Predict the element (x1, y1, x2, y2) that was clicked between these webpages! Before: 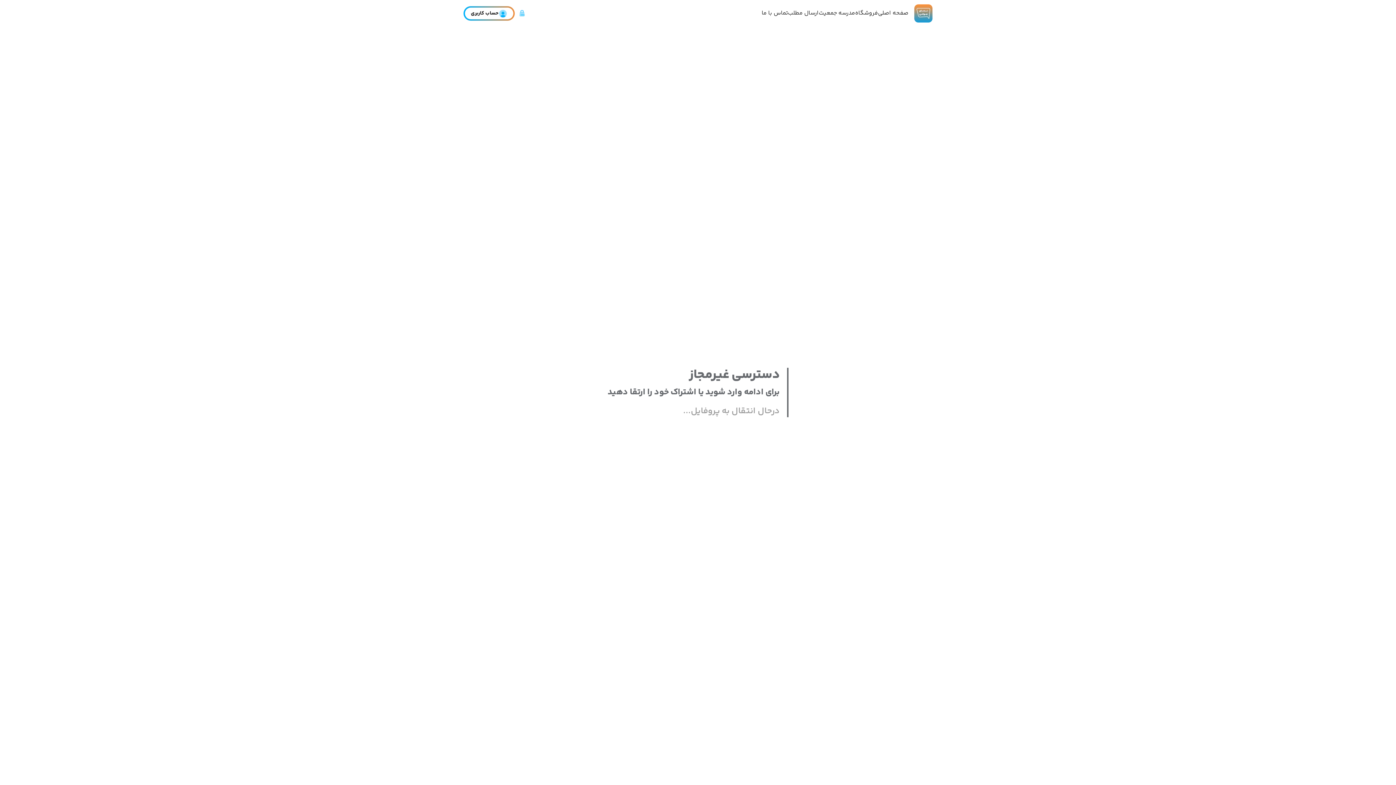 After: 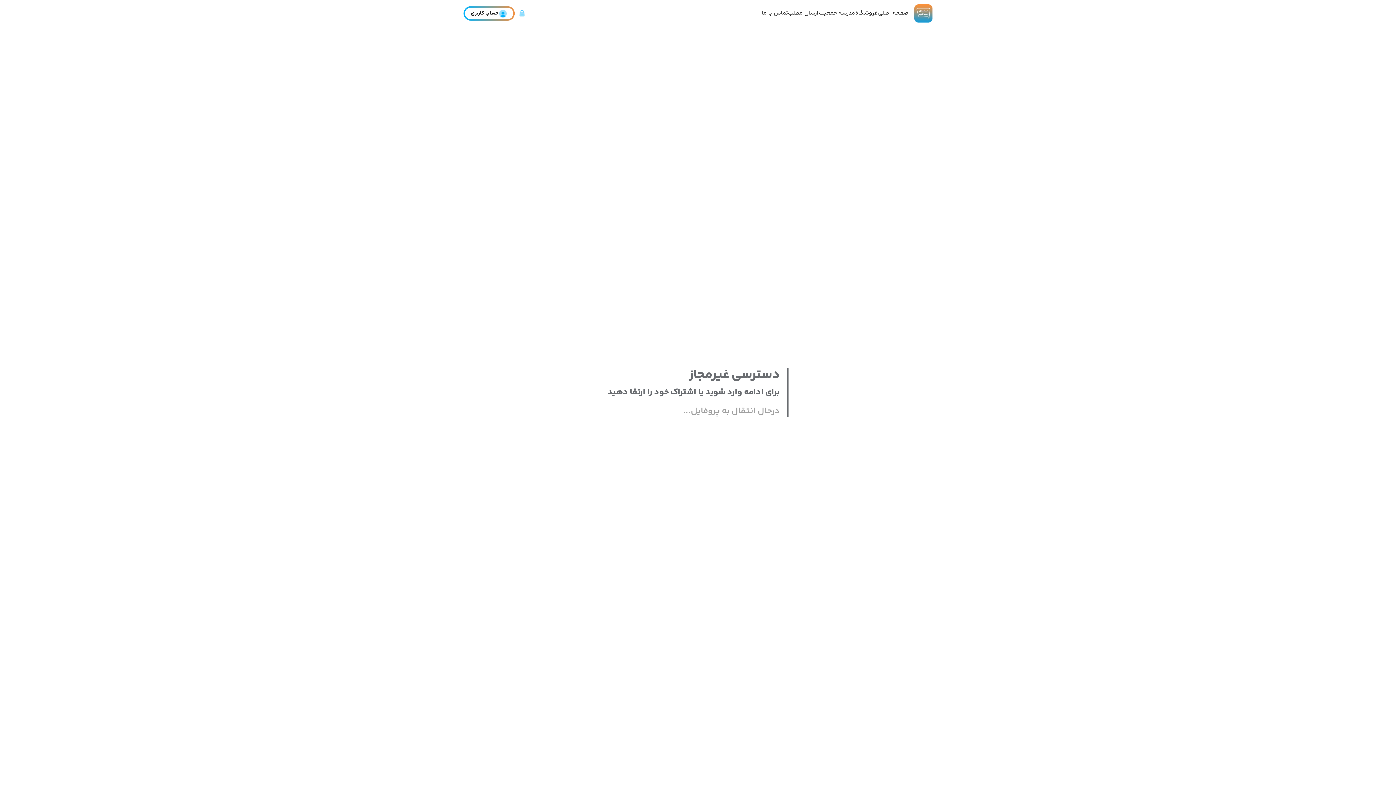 Action: label: تماس با ما bbox: (761, 8, 788, 18)